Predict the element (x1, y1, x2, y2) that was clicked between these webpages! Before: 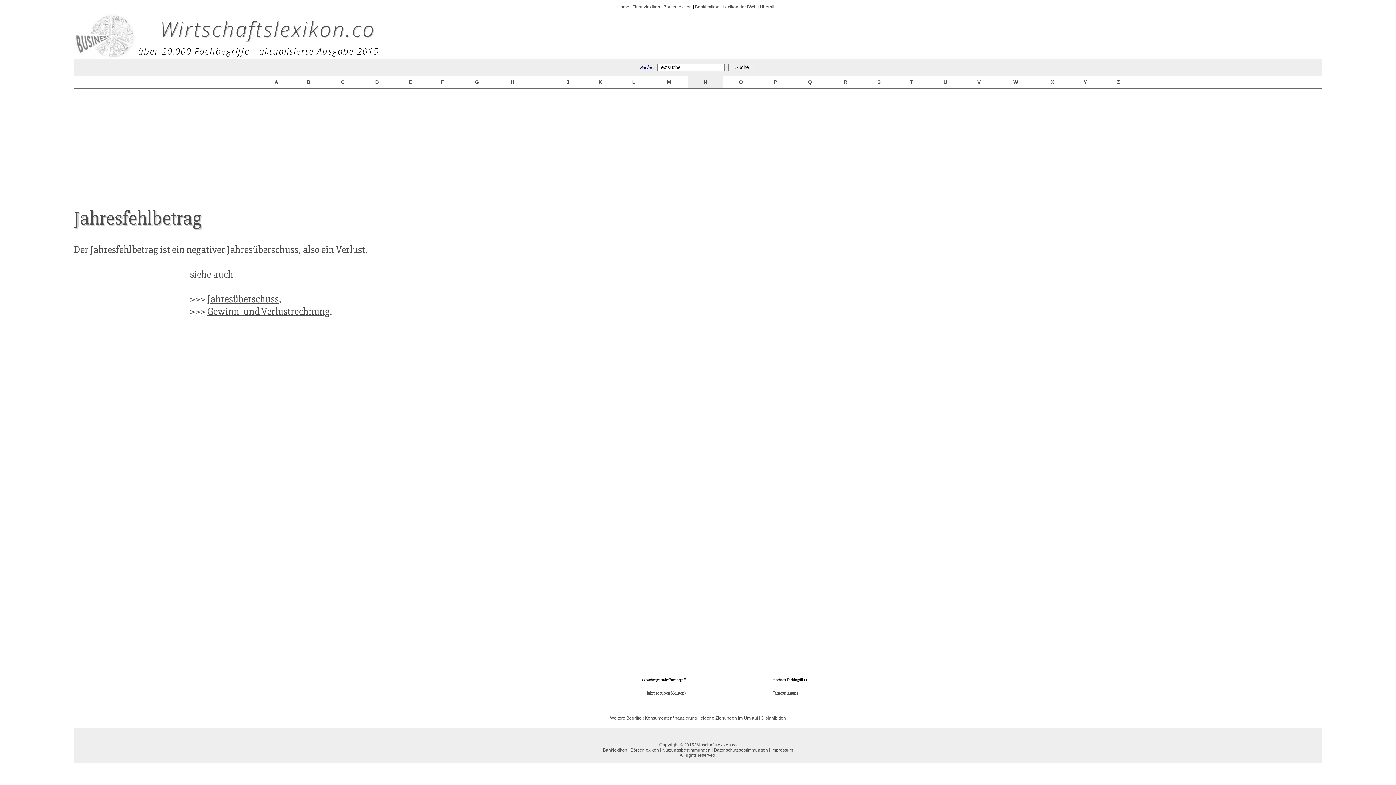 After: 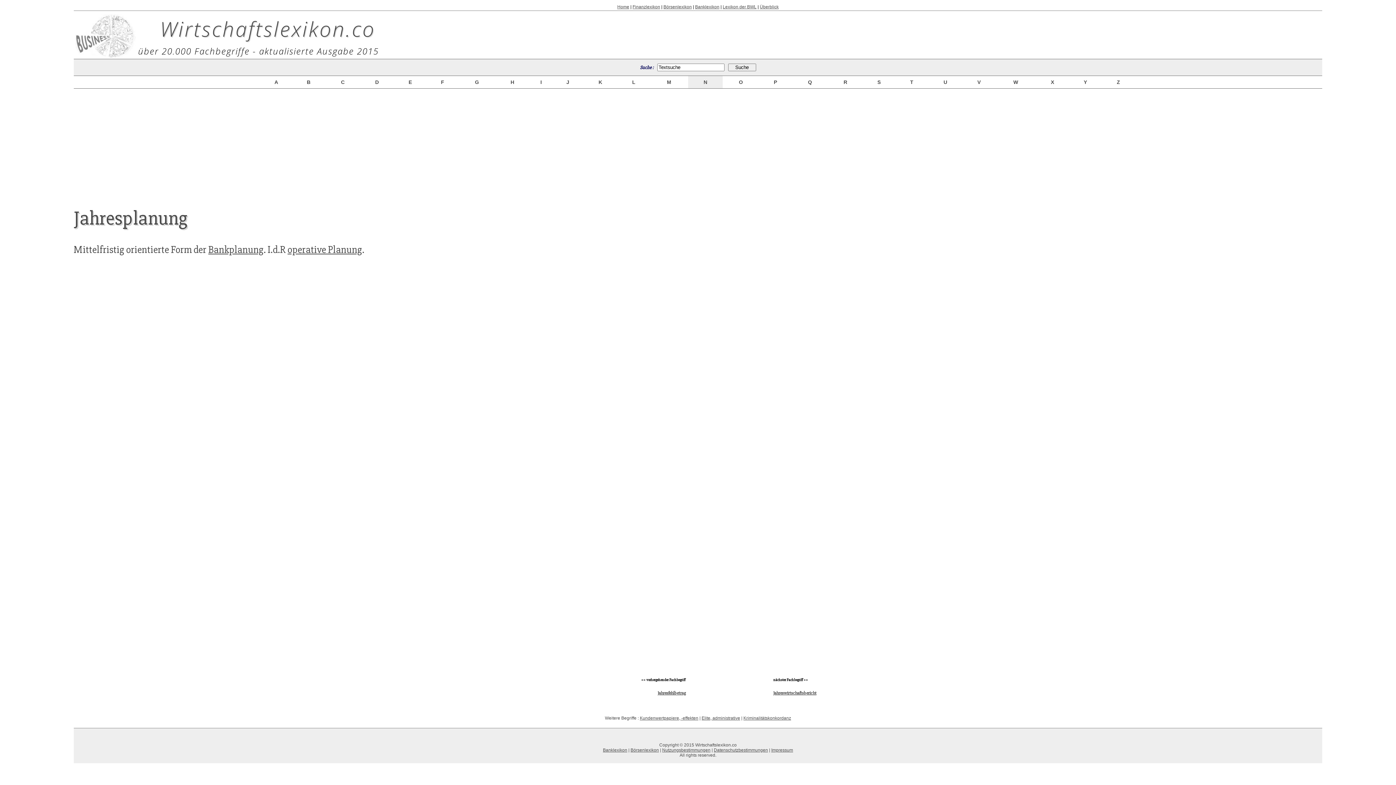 Action: bbox: (773, 691, 798, 696) label: Jahresplanung